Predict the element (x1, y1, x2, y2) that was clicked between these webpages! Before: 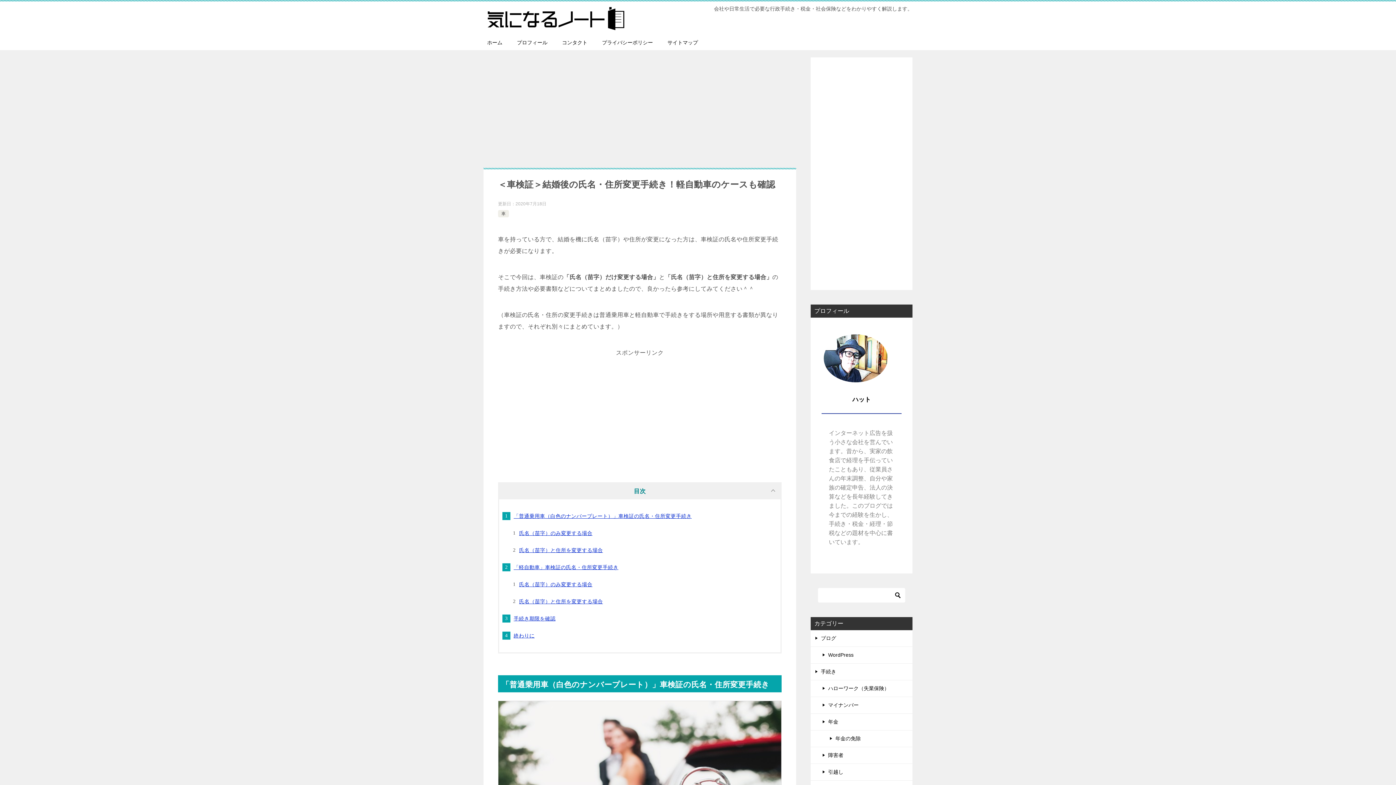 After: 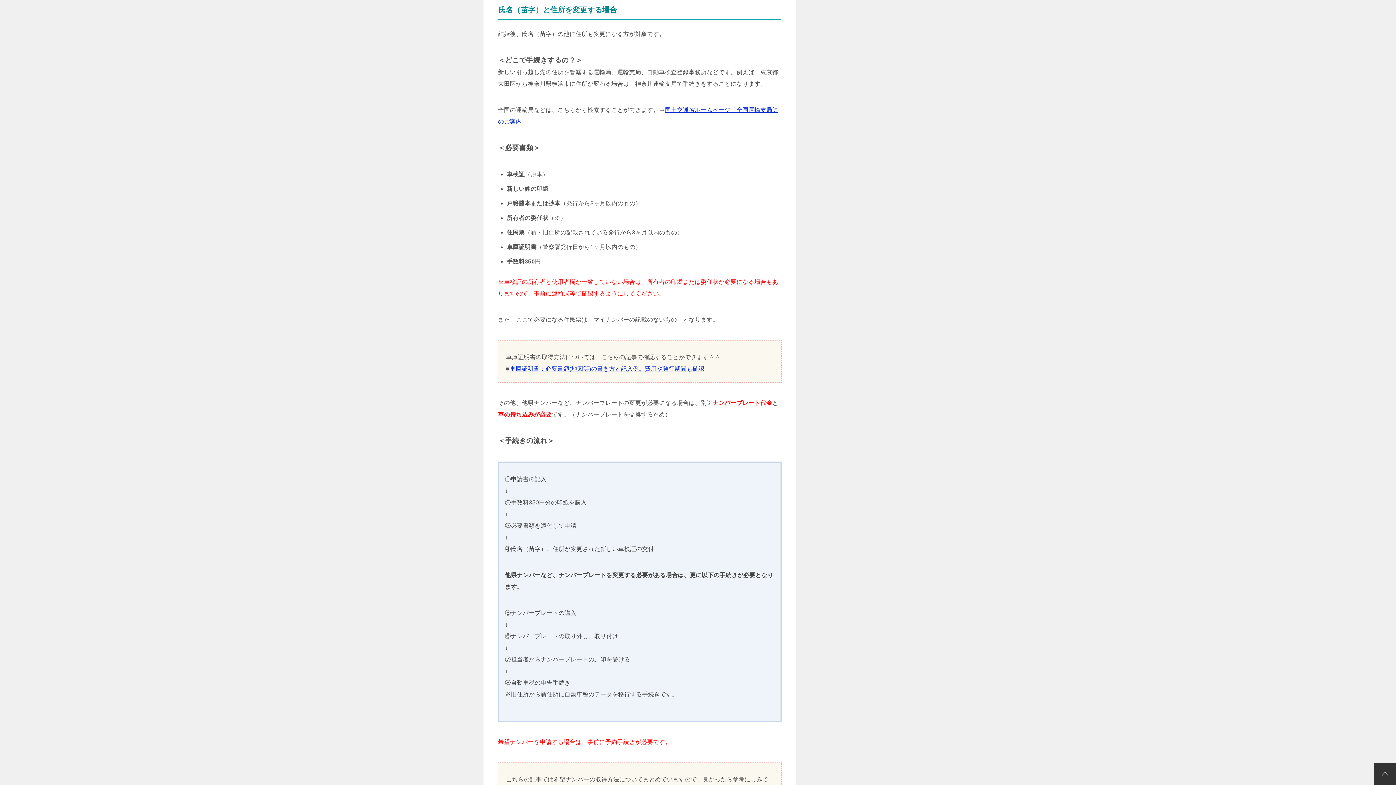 Action: bbox: (519, 547, 603, 553) label: 氏名（苗字）と住所を変更する場合